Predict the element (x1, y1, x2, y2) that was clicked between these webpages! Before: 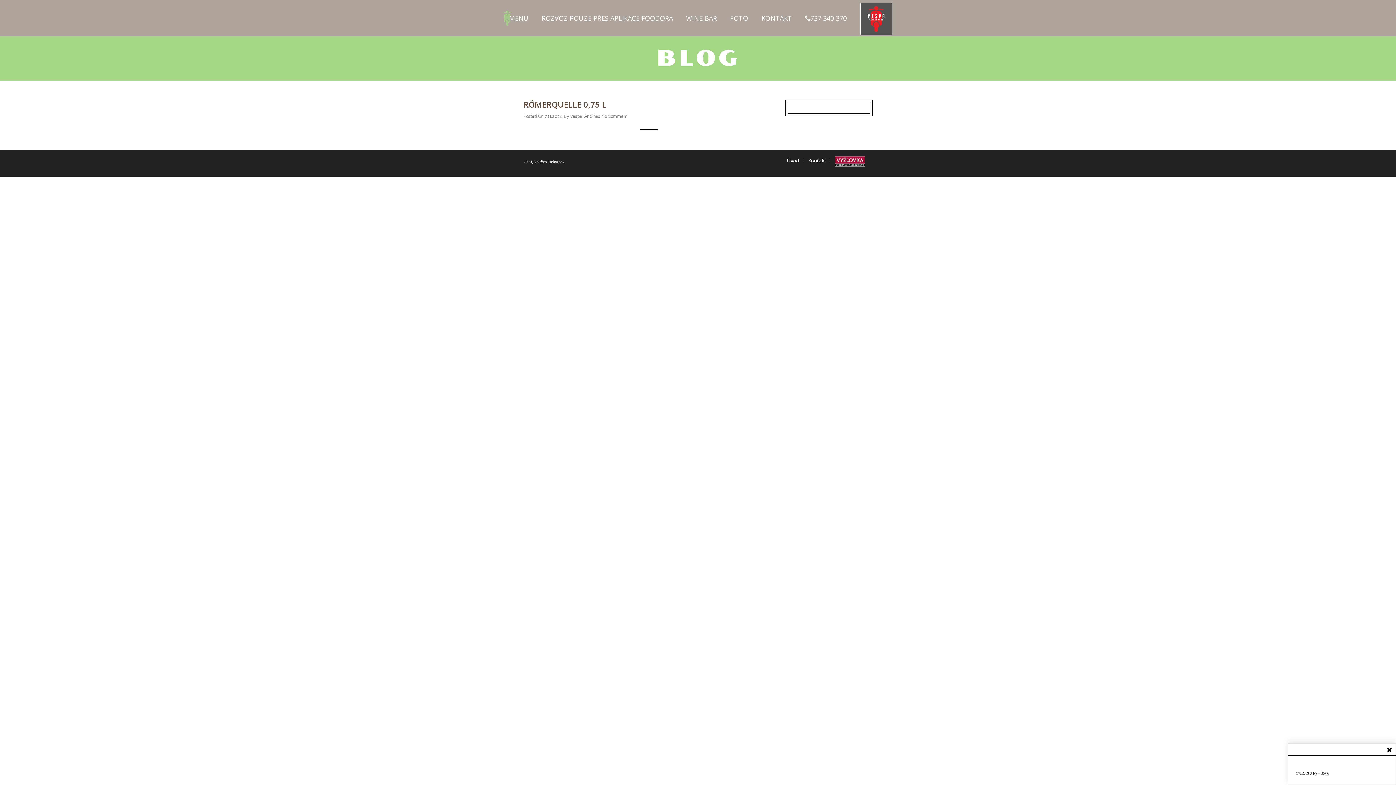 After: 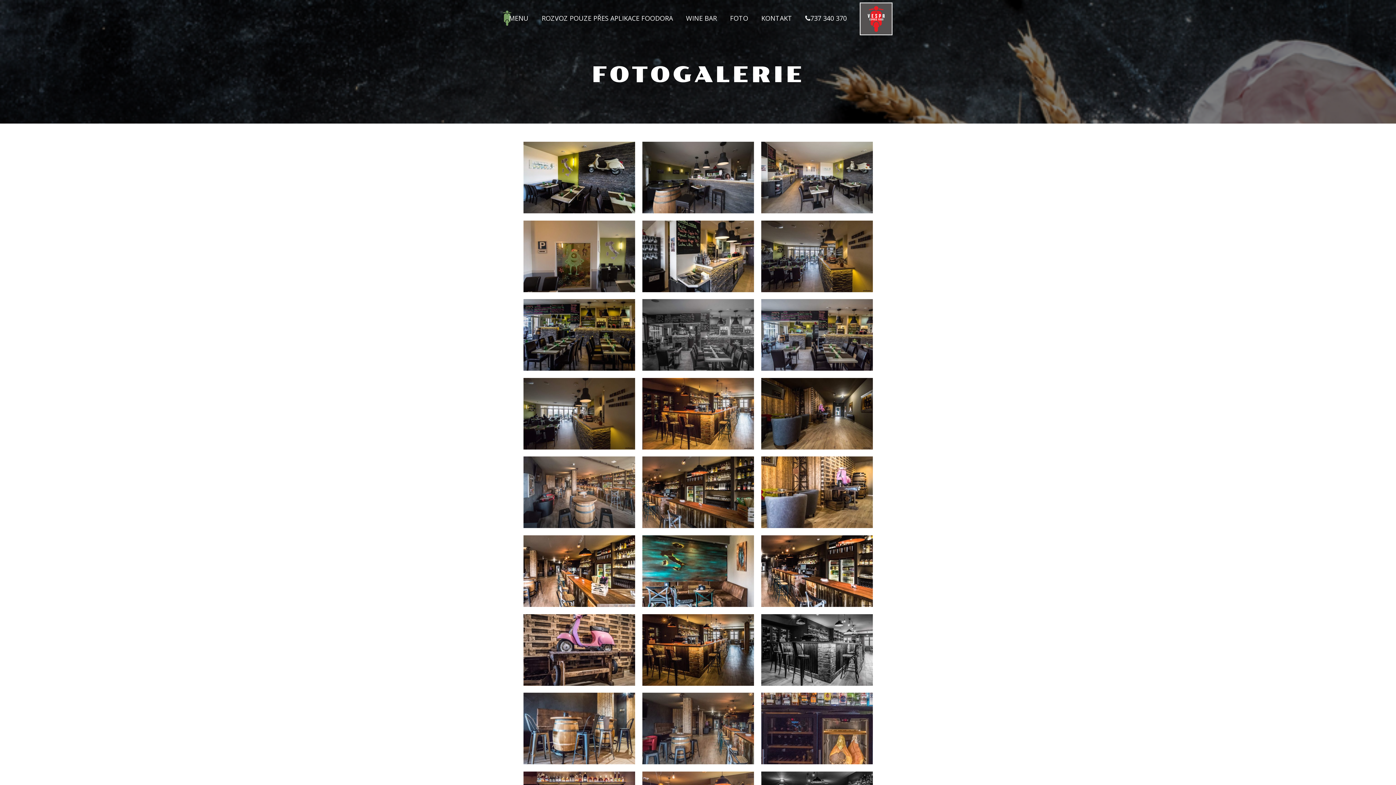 Action: bbox: (724, 0, 753, 36) label: FOTO